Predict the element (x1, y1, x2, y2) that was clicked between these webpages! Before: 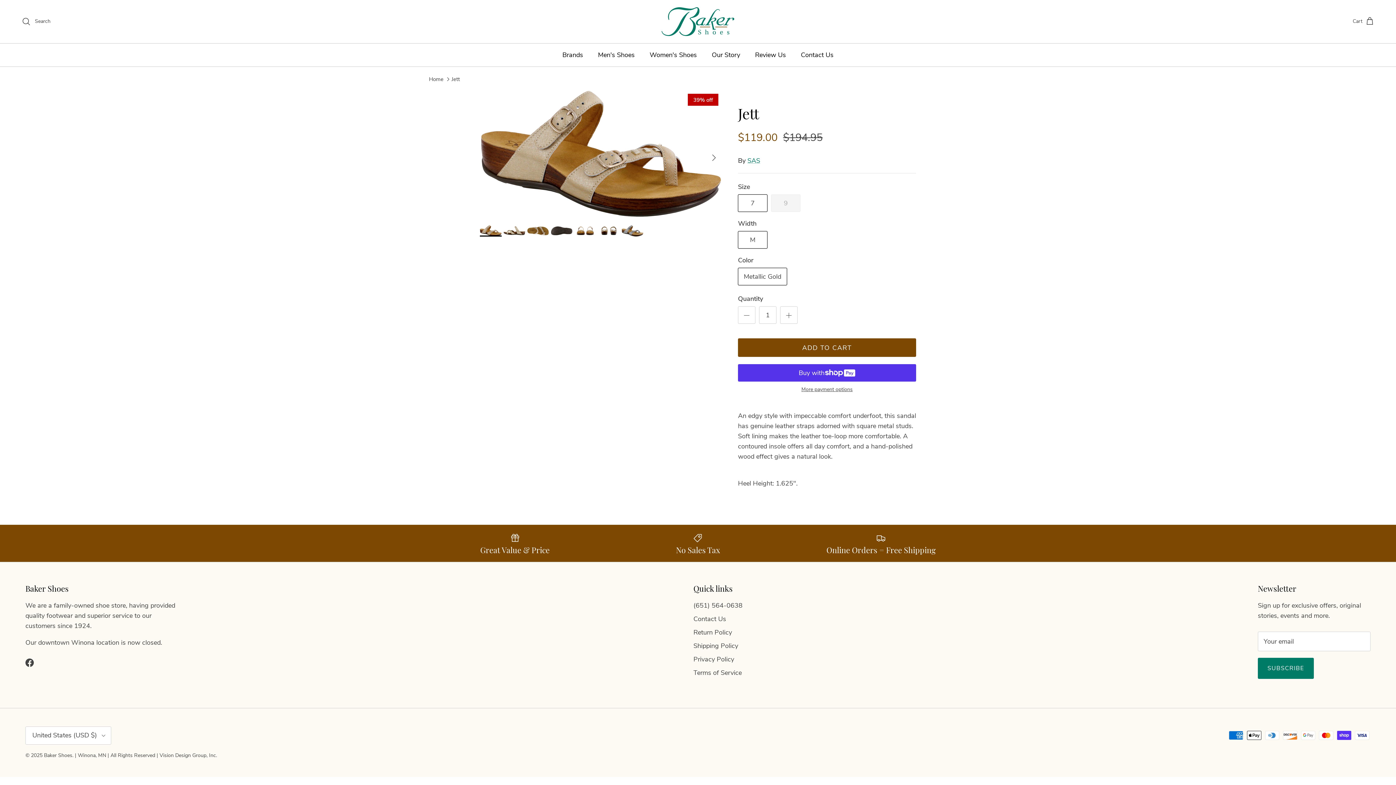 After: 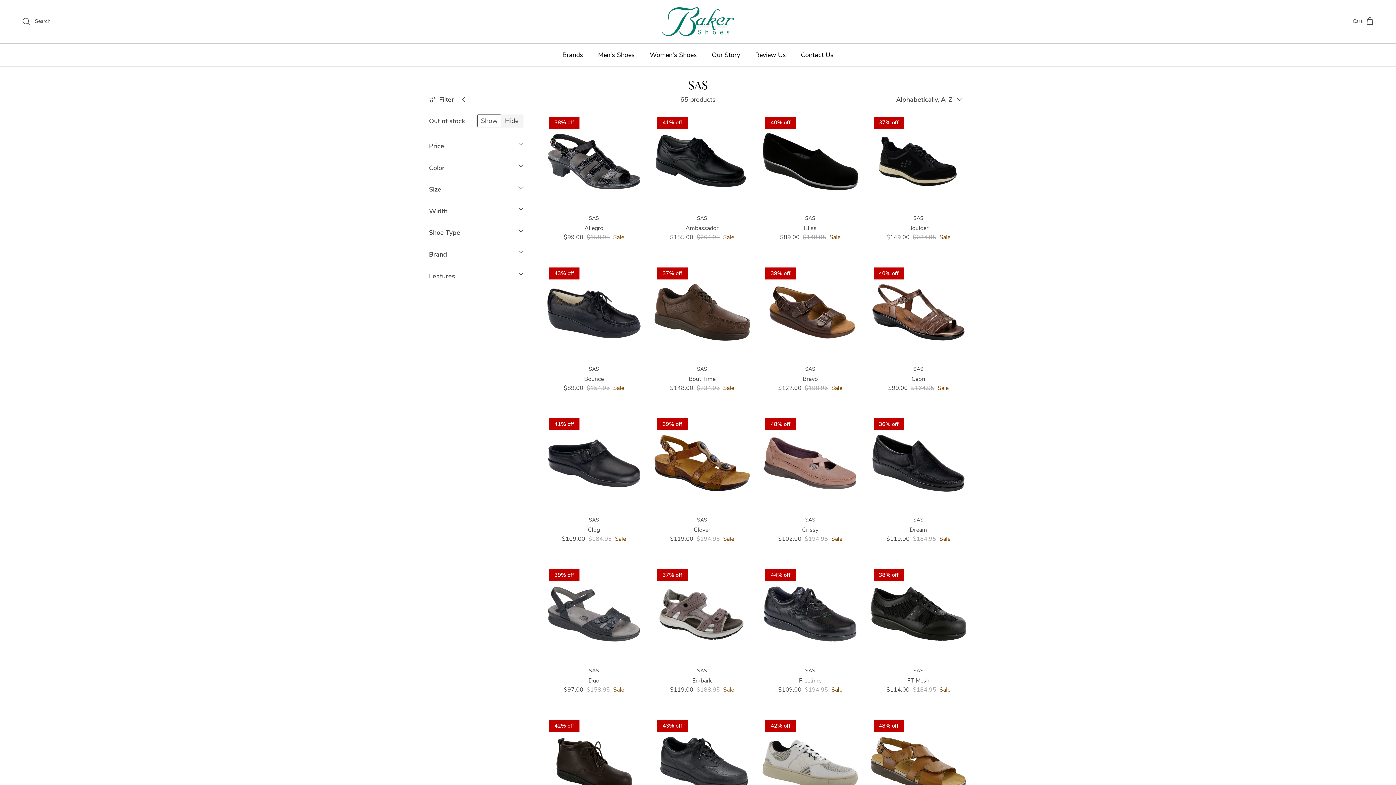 Action: bbox: (747, 156, 760, 165) label: SAS